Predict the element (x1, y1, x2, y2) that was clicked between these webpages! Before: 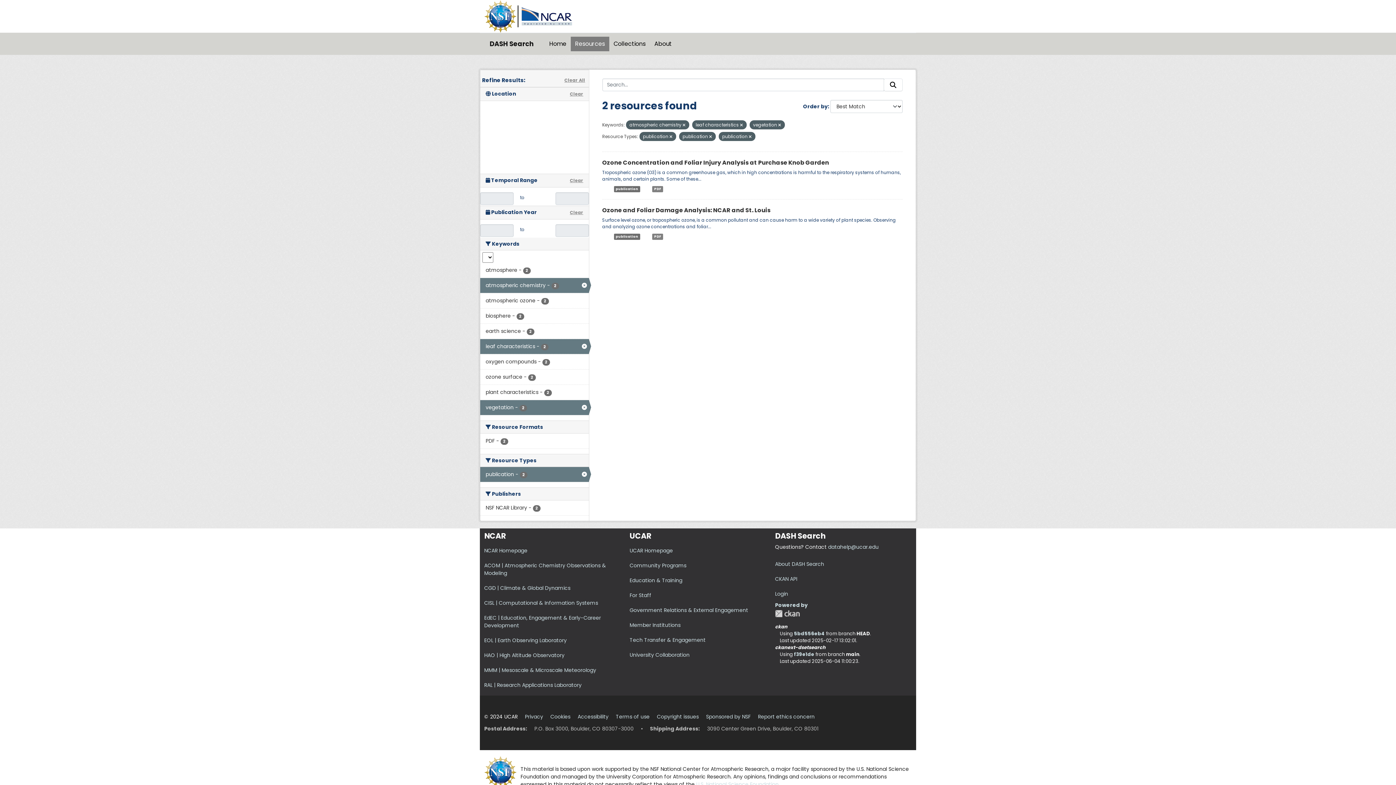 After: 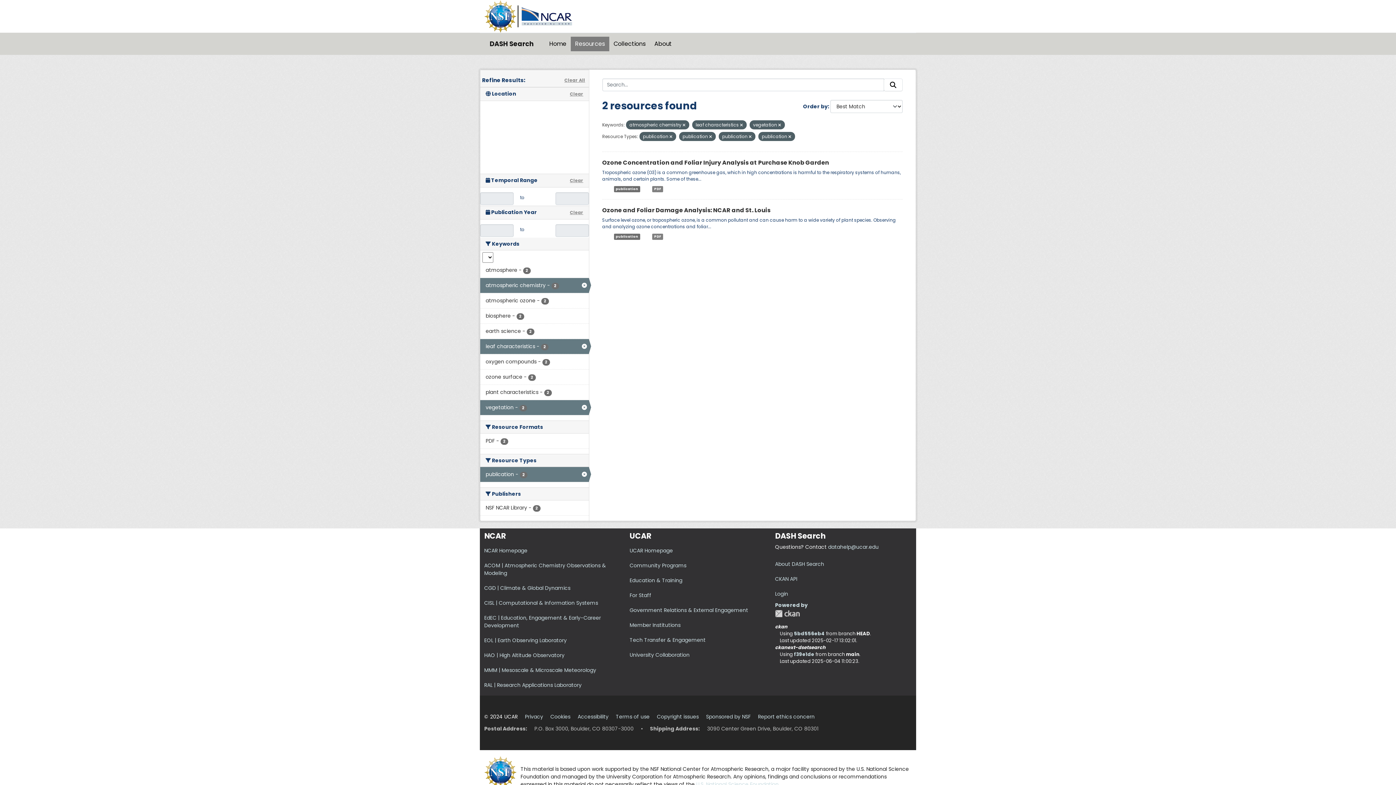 Action: bbox: (614, 186, 640, 192) label: publication